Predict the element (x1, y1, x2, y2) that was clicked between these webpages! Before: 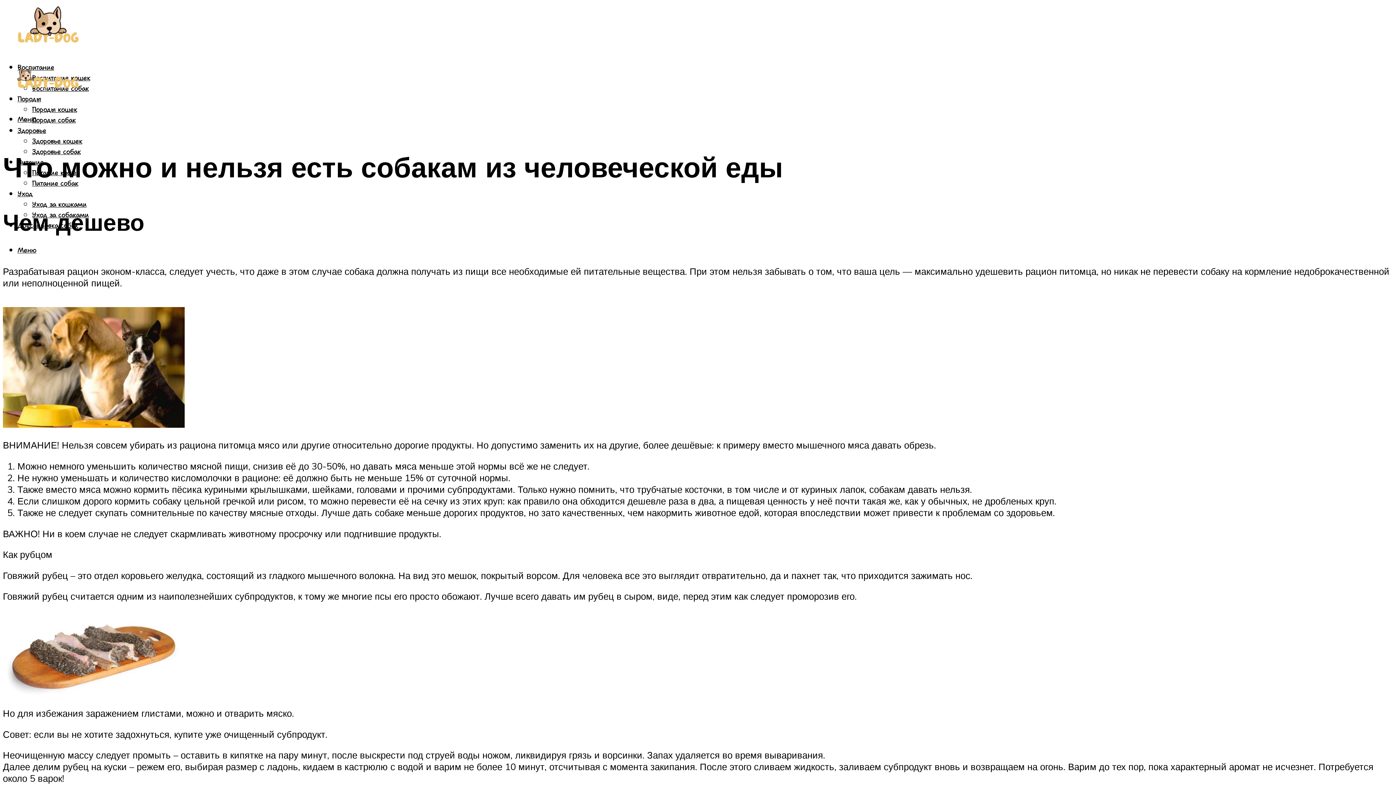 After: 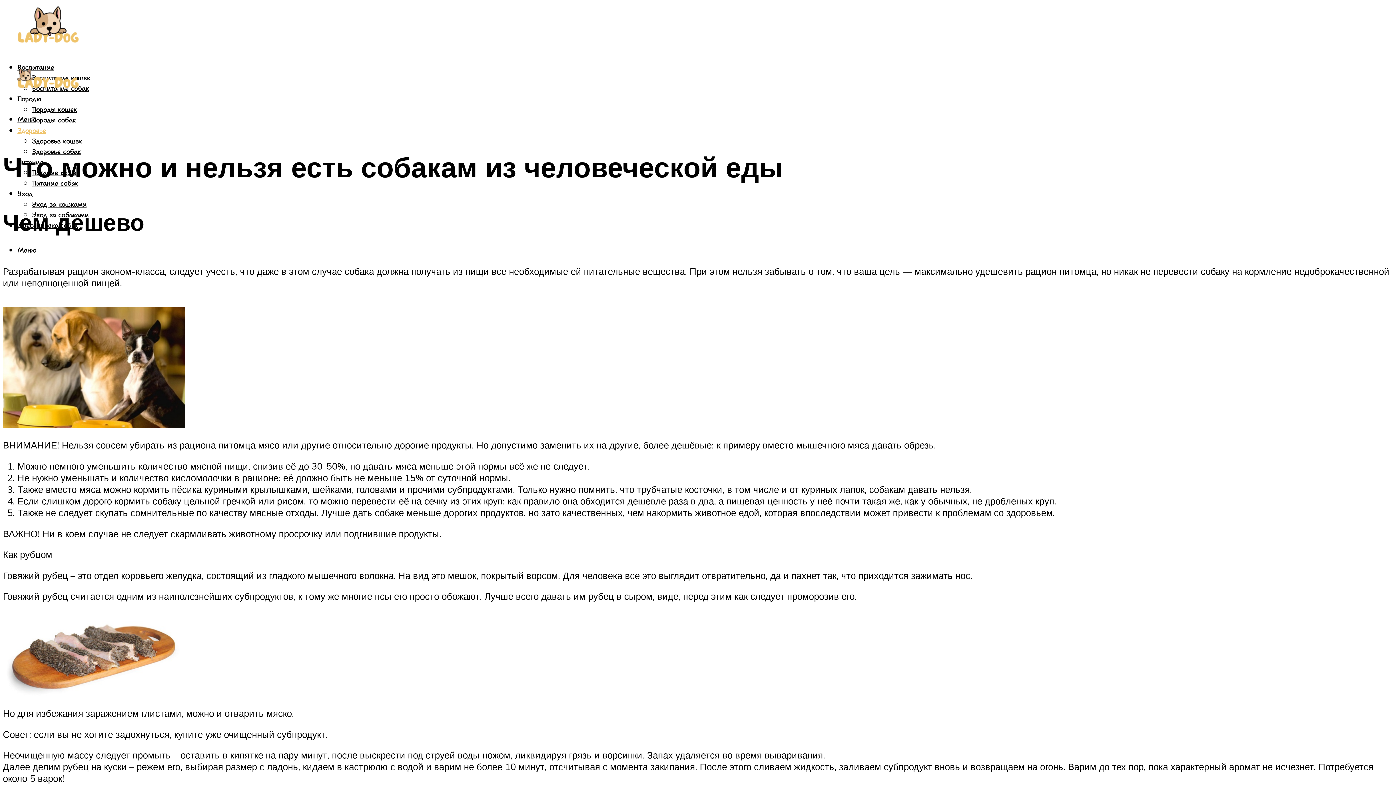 Action: label: Здоровье bbox: (17, 126, 46, 135)